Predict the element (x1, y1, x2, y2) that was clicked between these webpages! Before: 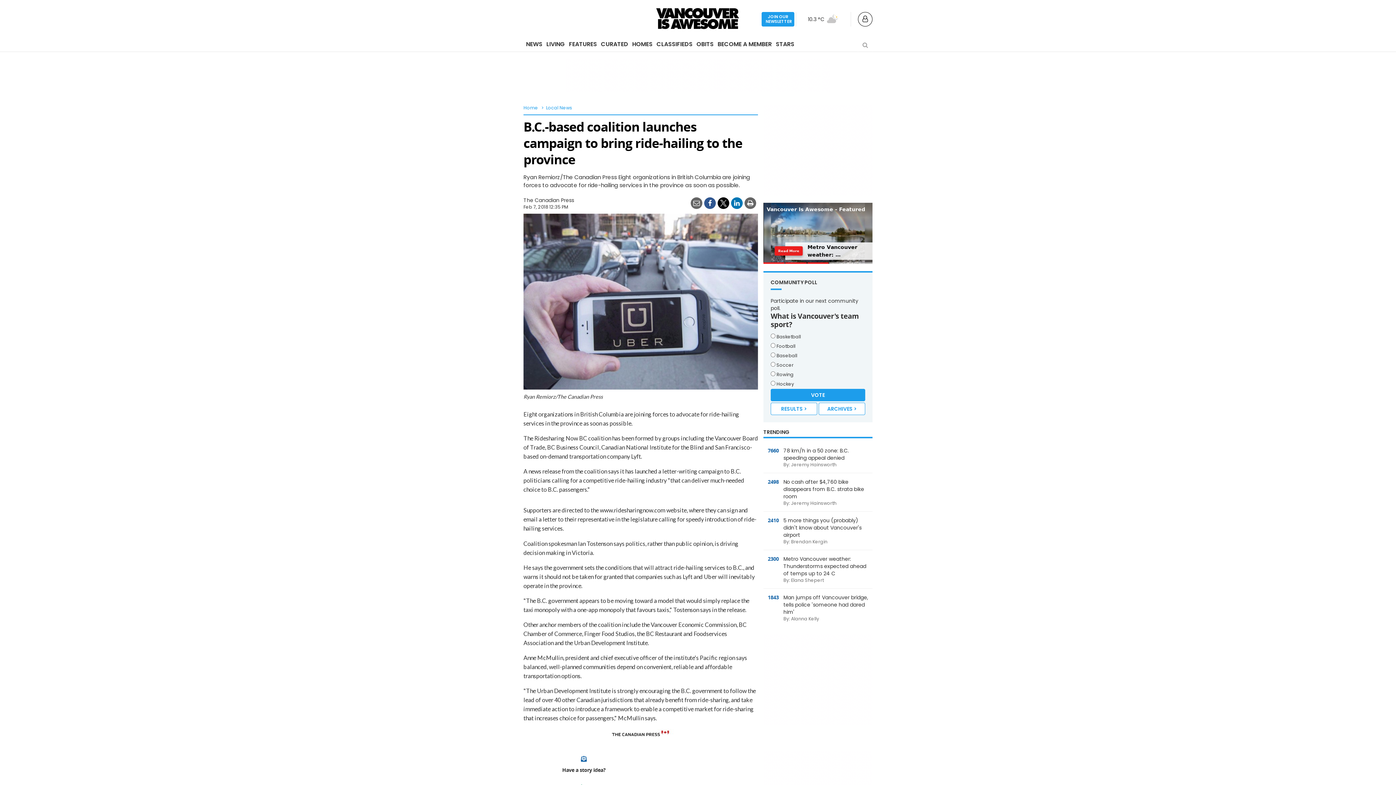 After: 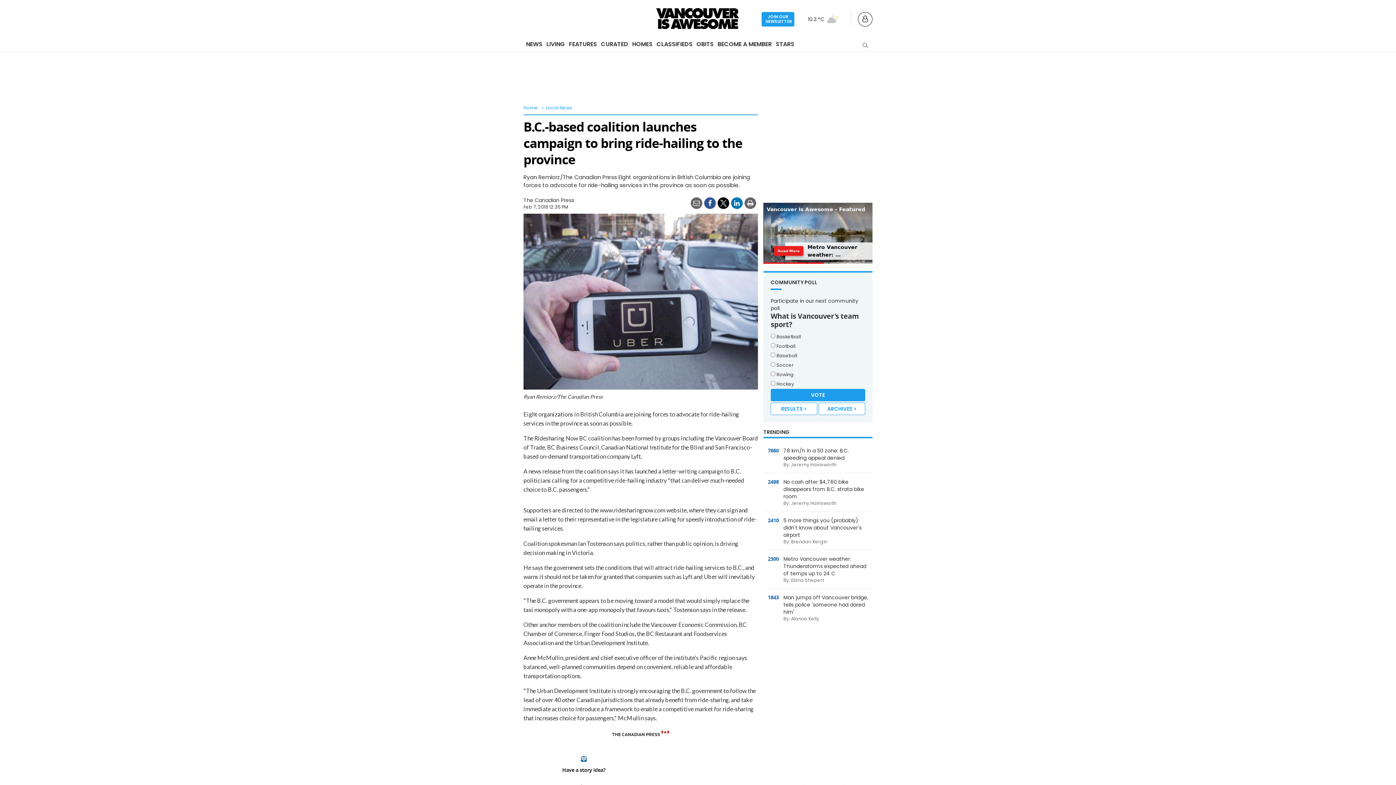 Action: bbox: (690, 197, 702, 209)